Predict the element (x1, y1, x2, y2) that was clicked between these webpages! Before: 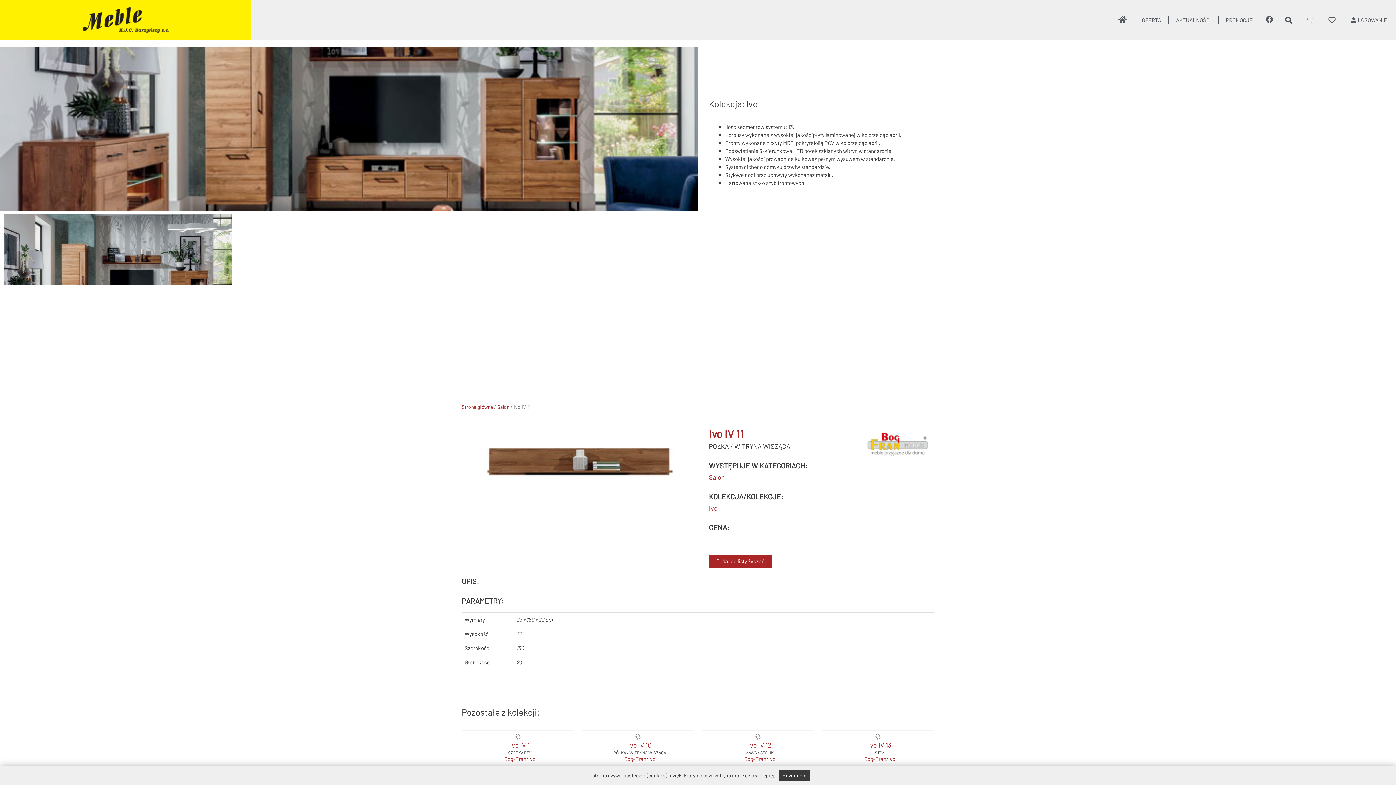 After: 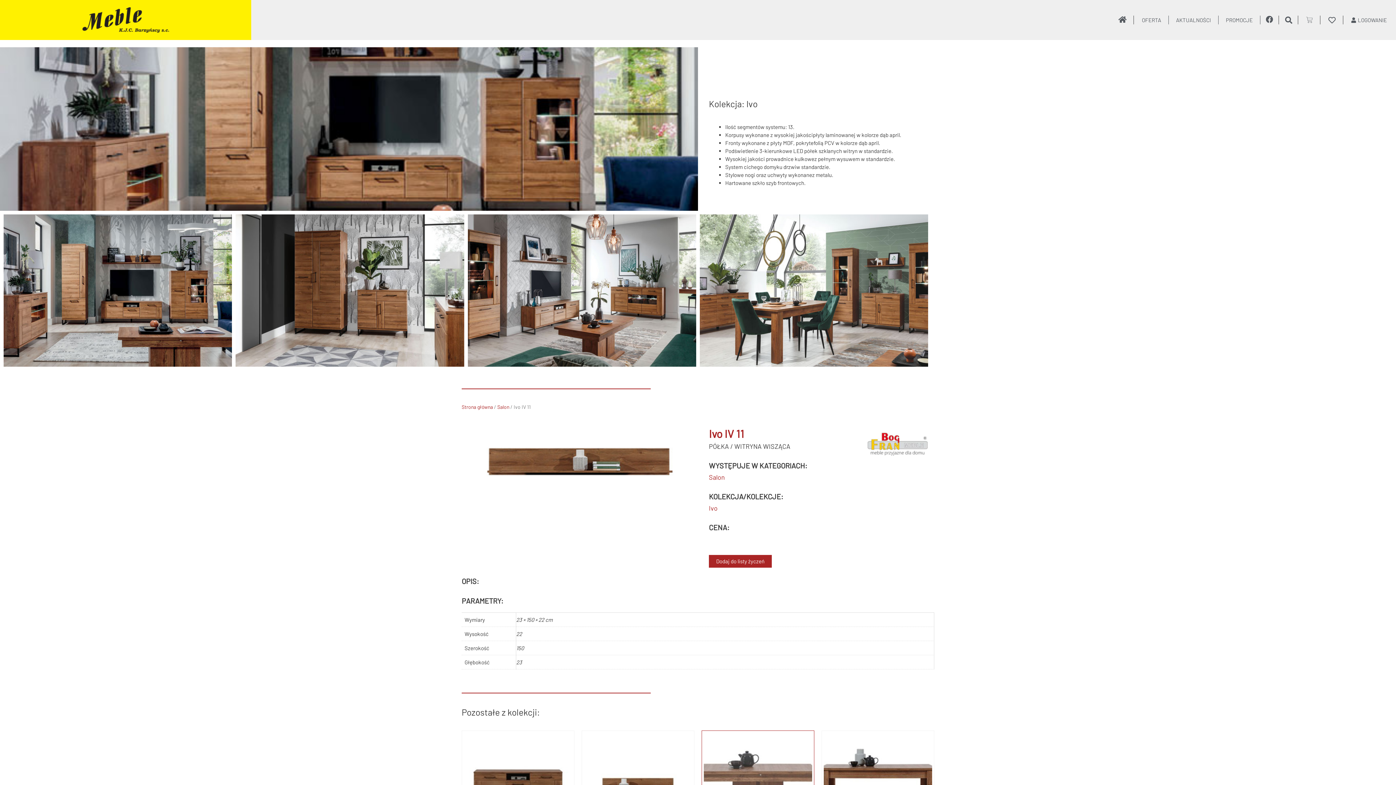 Action: label: Rozumiem bbox: (779, 770, 810, 781)